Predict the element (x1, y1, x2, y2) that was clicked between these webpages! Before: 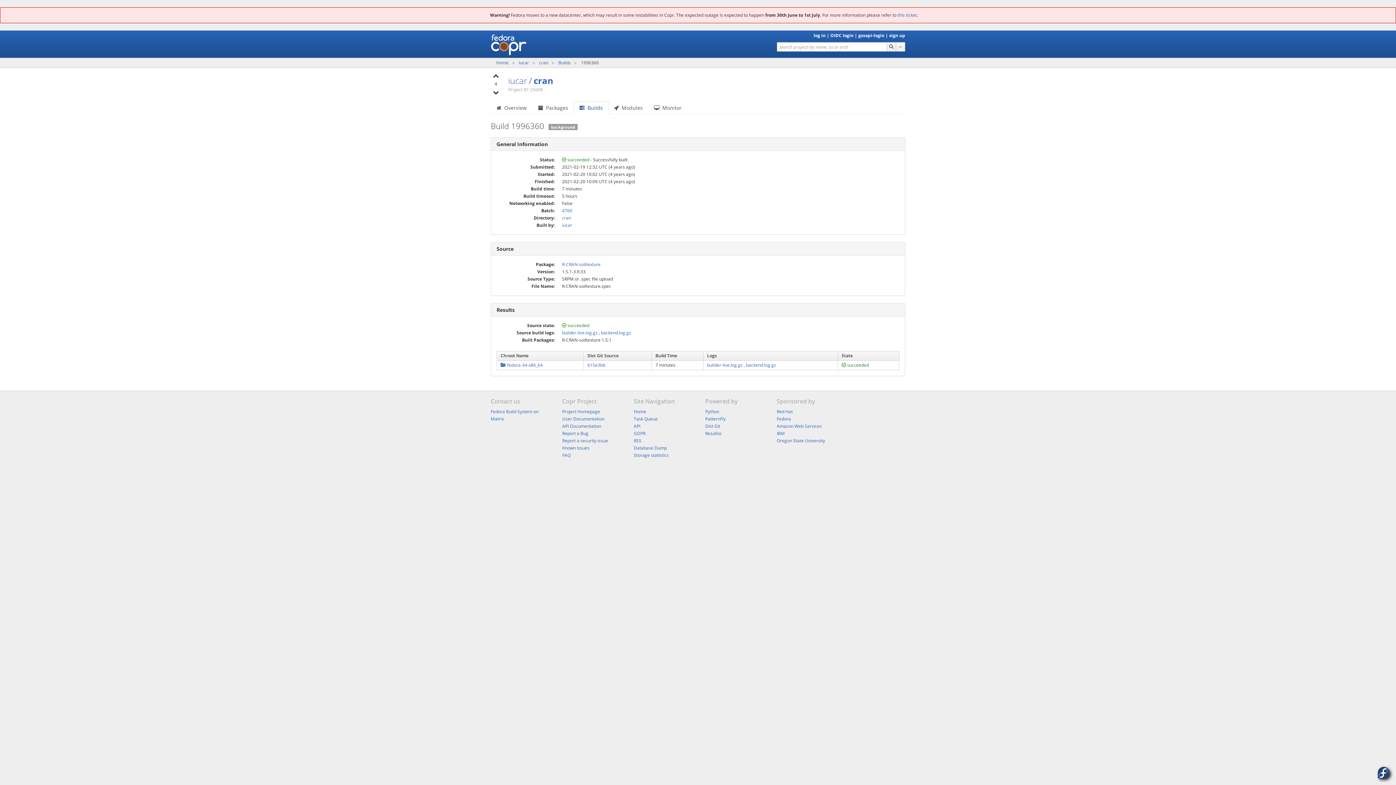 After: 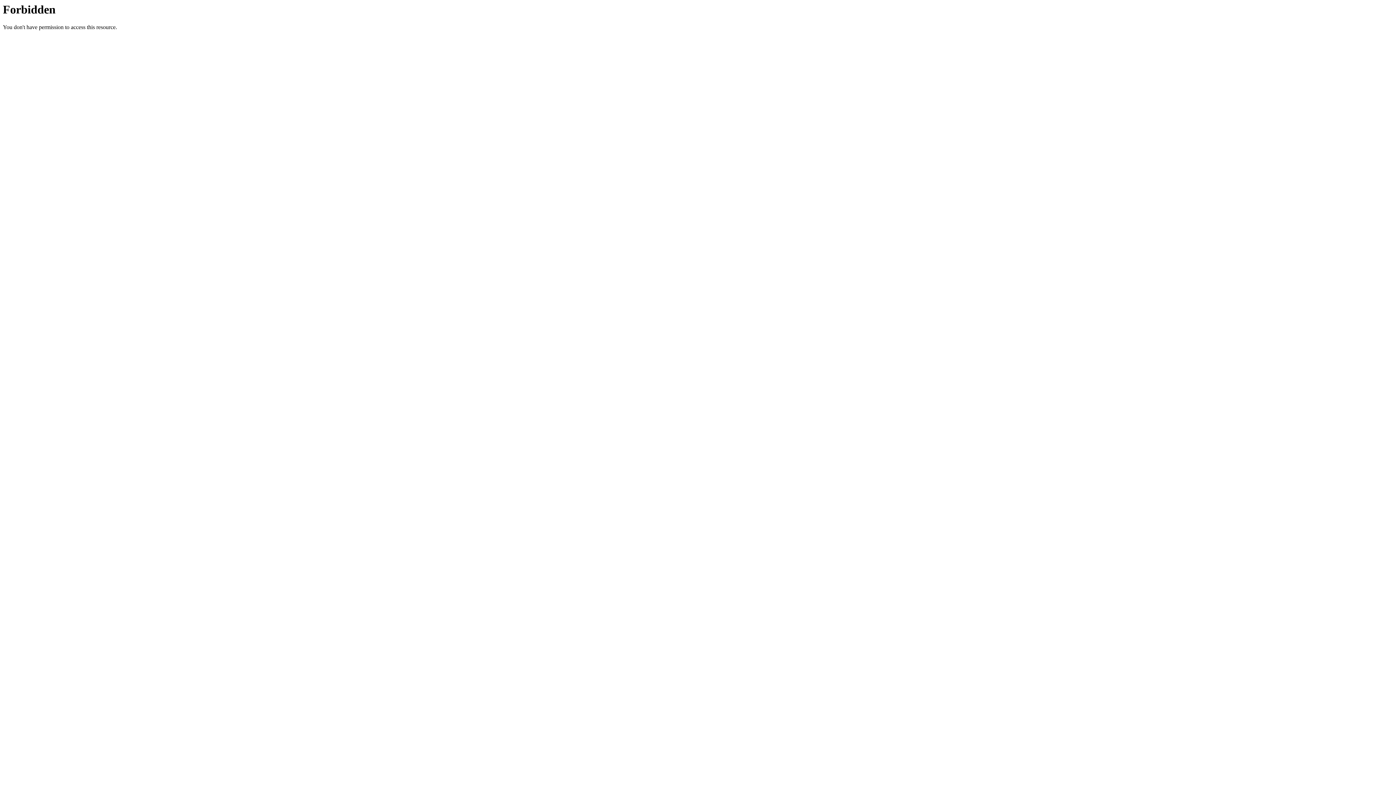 Action: bbox: (562, 416, 604, 422) label: User Documentation